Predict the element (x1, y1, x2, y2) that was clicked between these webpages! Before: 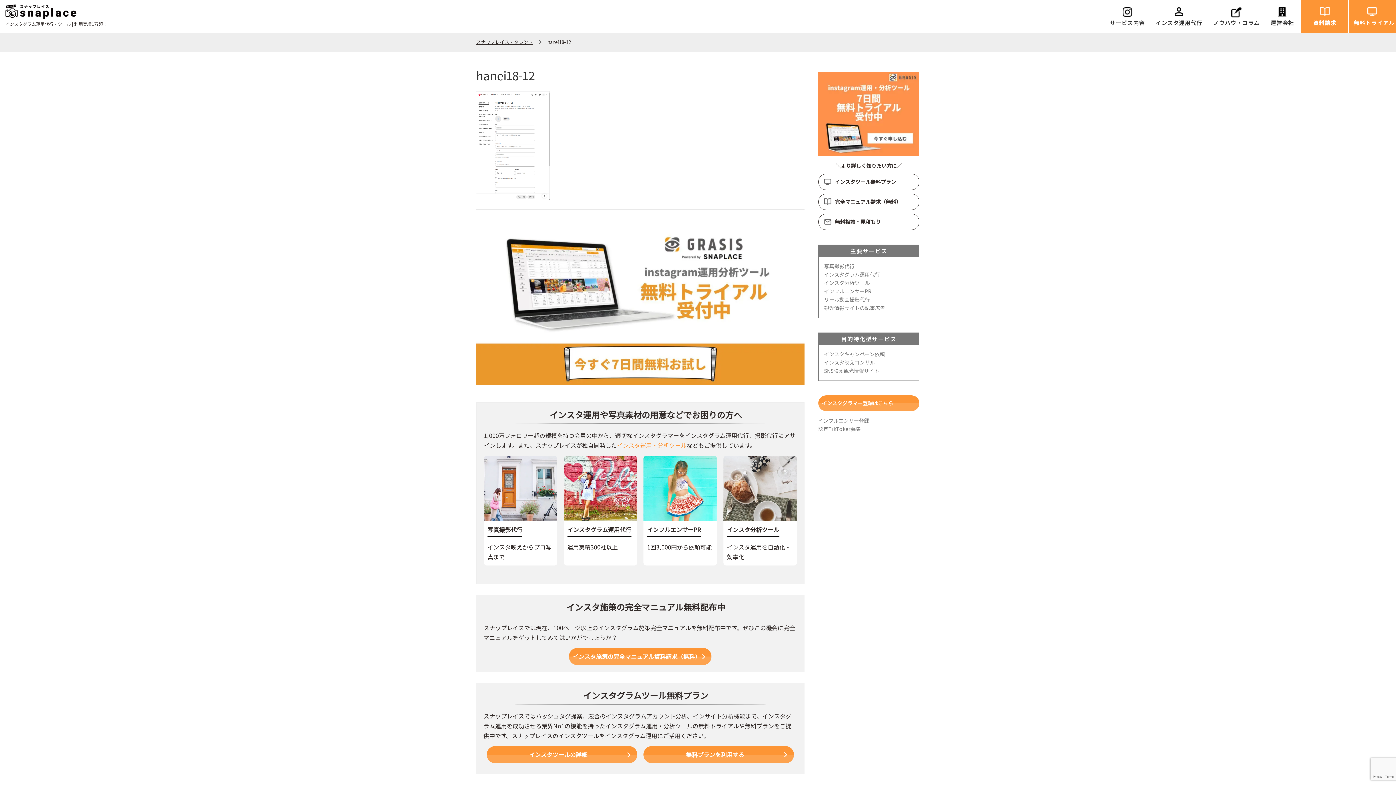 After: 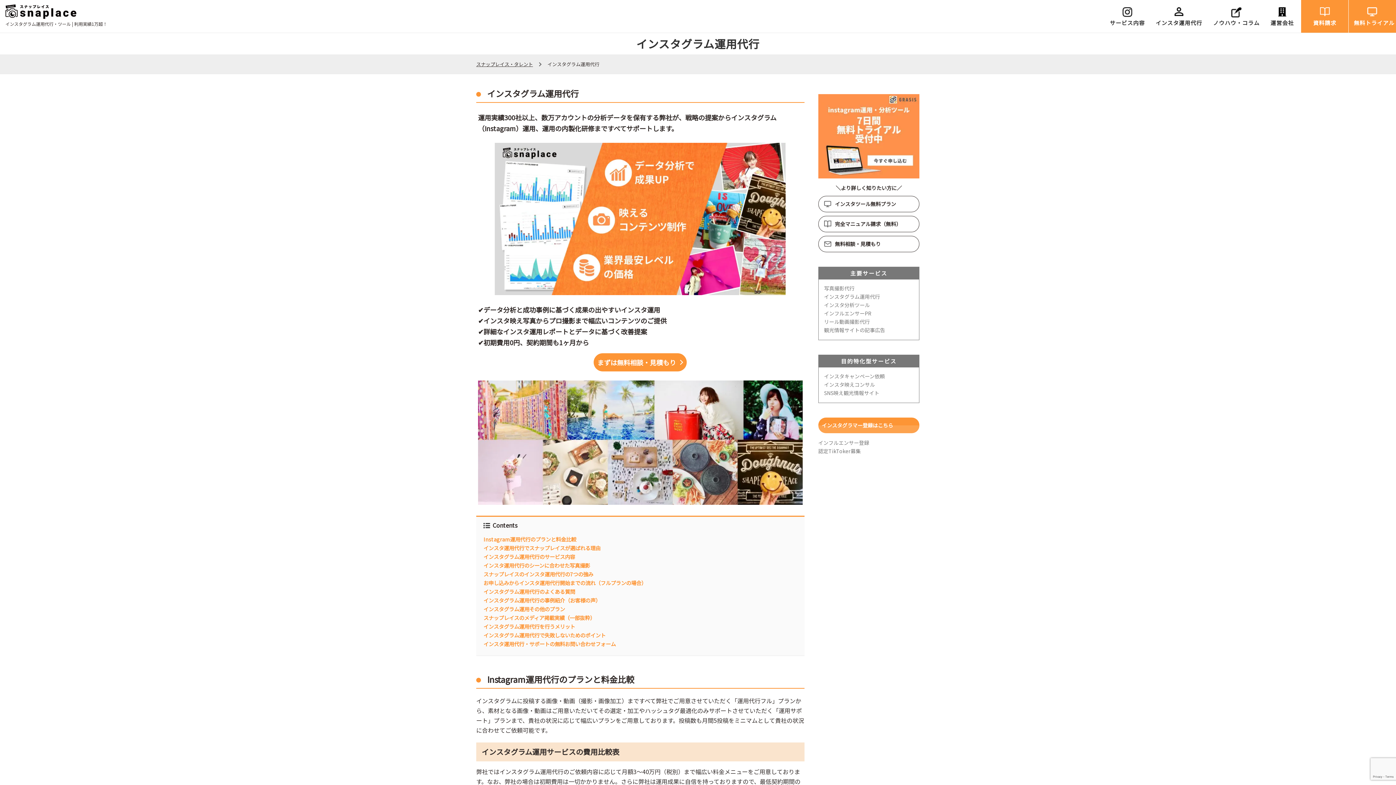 Action: bbox: (824, 270, 880, 278) label: インスタグラム運用代行